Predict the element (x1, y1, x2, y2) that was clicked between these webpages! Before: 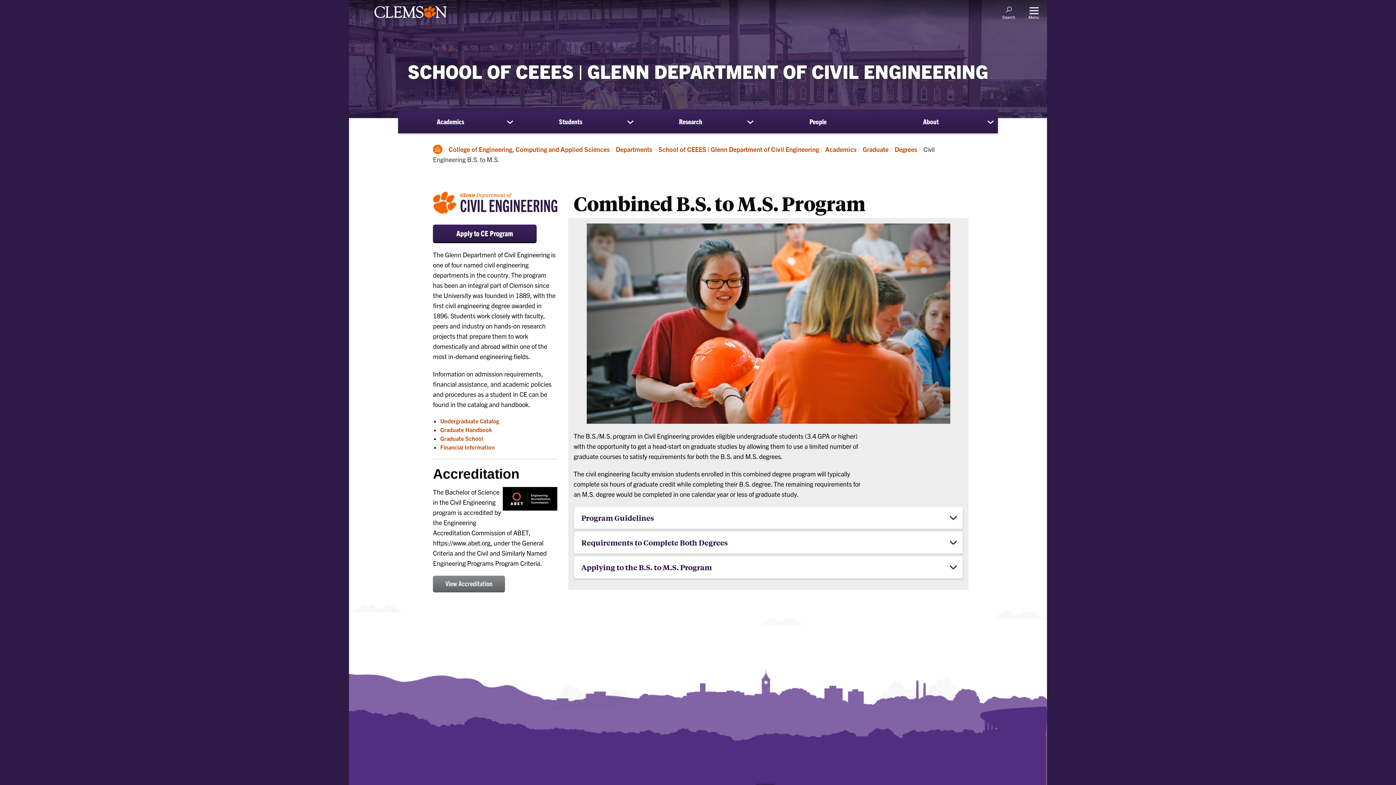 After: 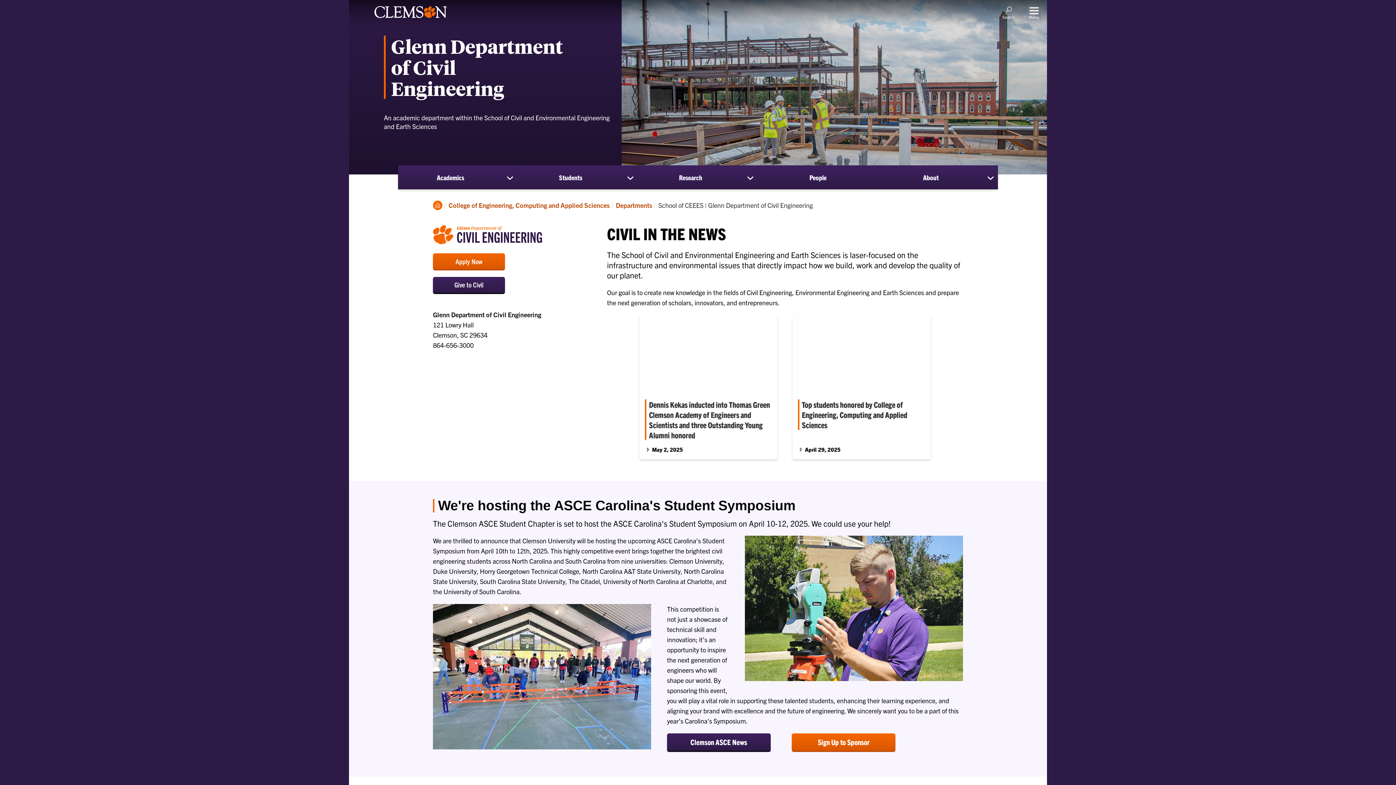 Action: label: School of CEEES | Glenn Department of Civil Engineering bbox: (658, 144, 819, 153)